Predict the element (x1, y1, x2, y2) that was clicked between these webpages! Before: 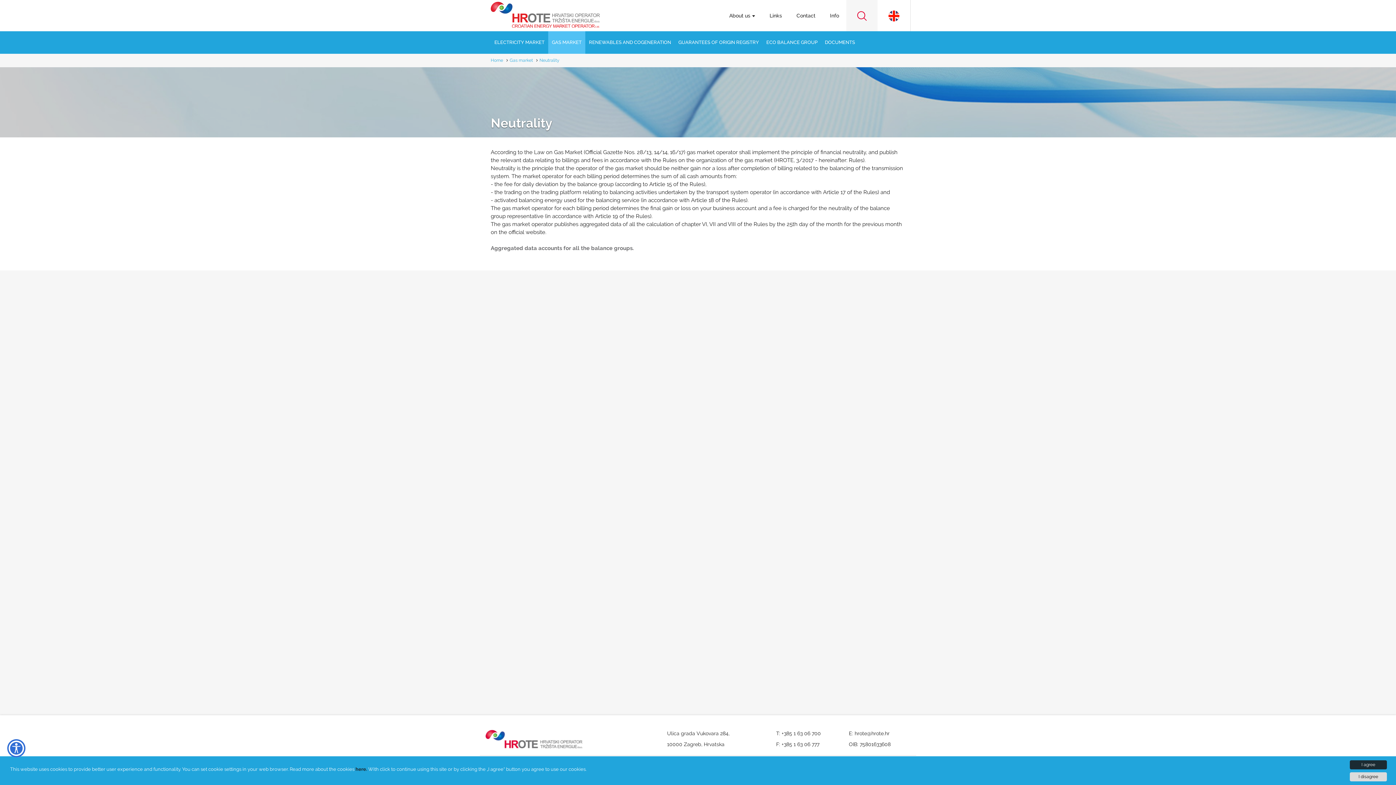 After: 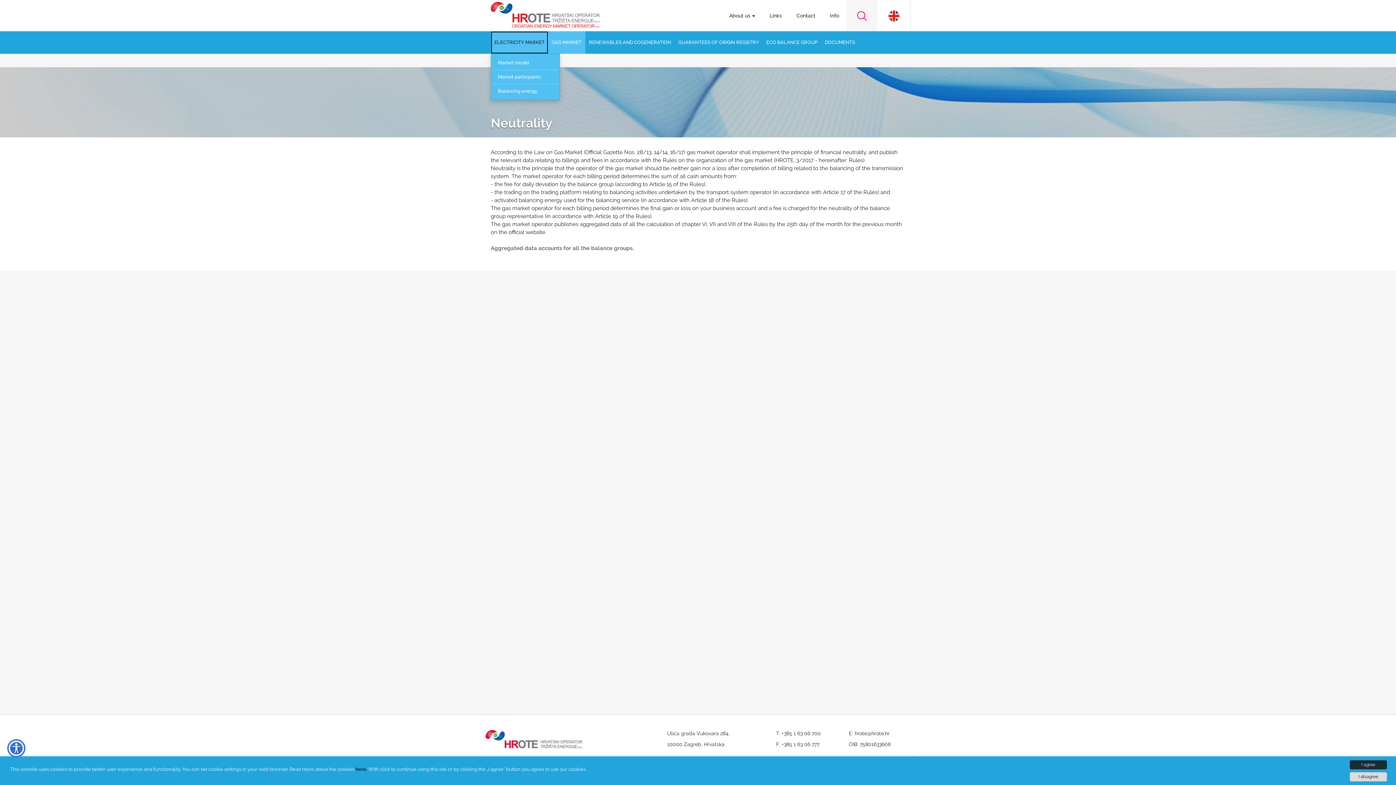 Action: label: ELECTRICITY MARKET bbox: (490, 31, 548, 53)